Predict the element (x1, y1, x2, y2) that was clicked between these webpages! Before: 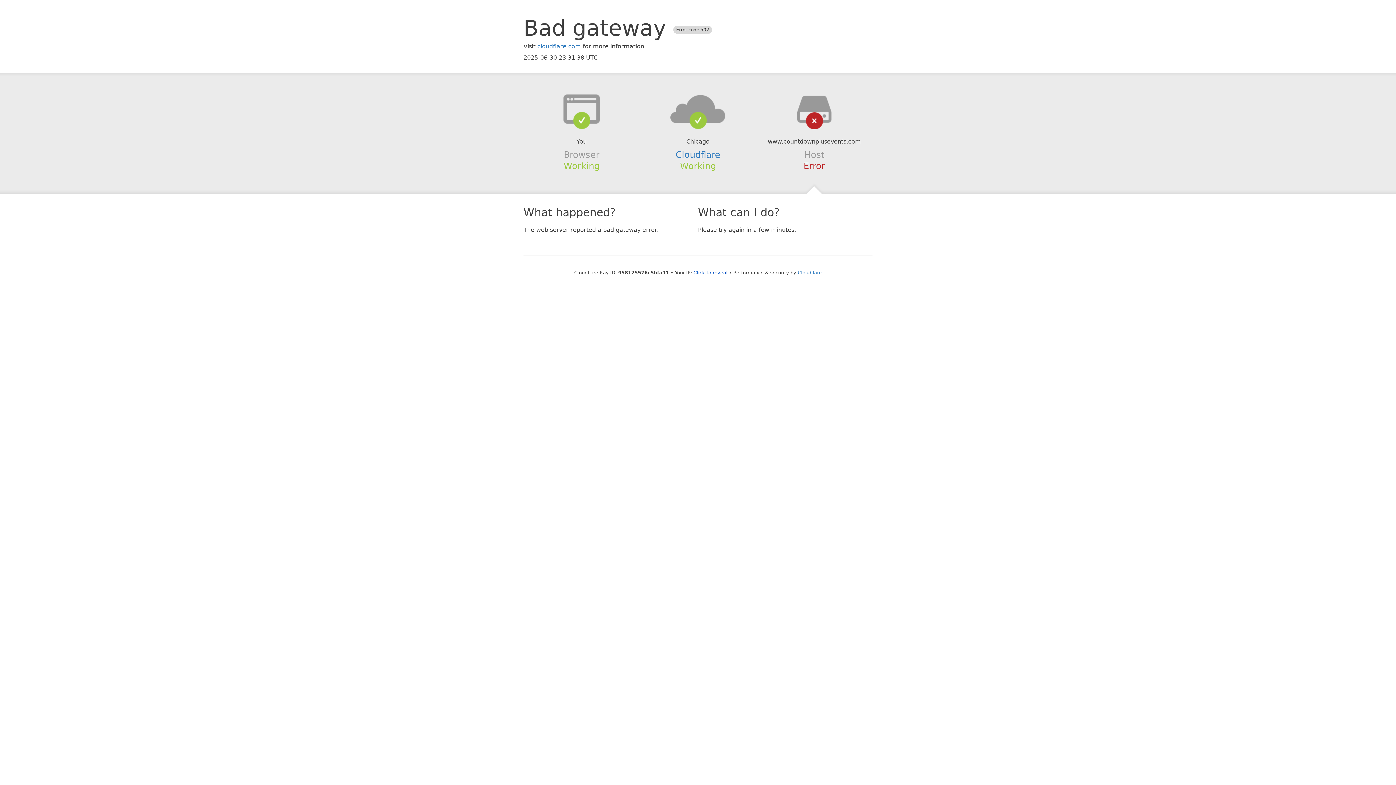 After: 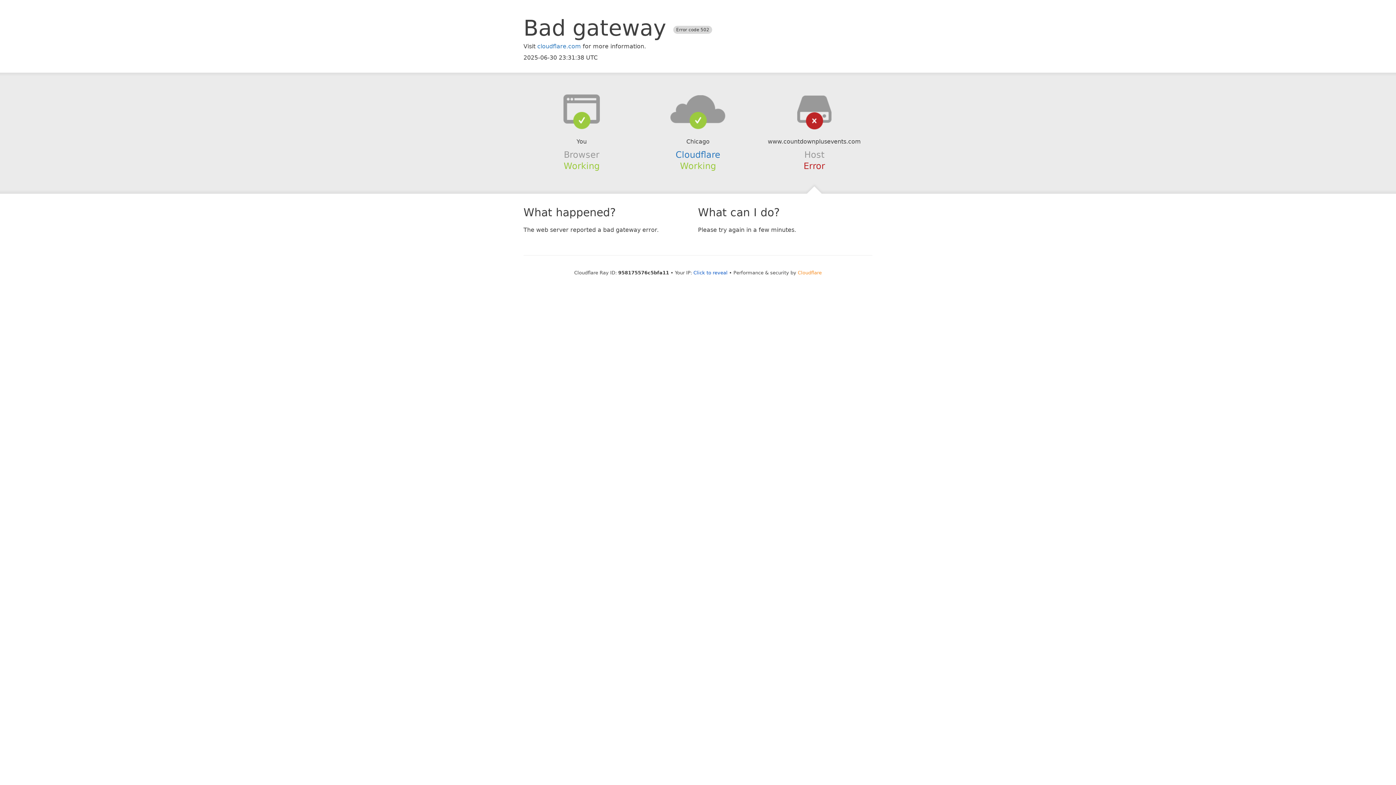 Action: label: Cloudflare bbox: (798, 270, 822, 275)